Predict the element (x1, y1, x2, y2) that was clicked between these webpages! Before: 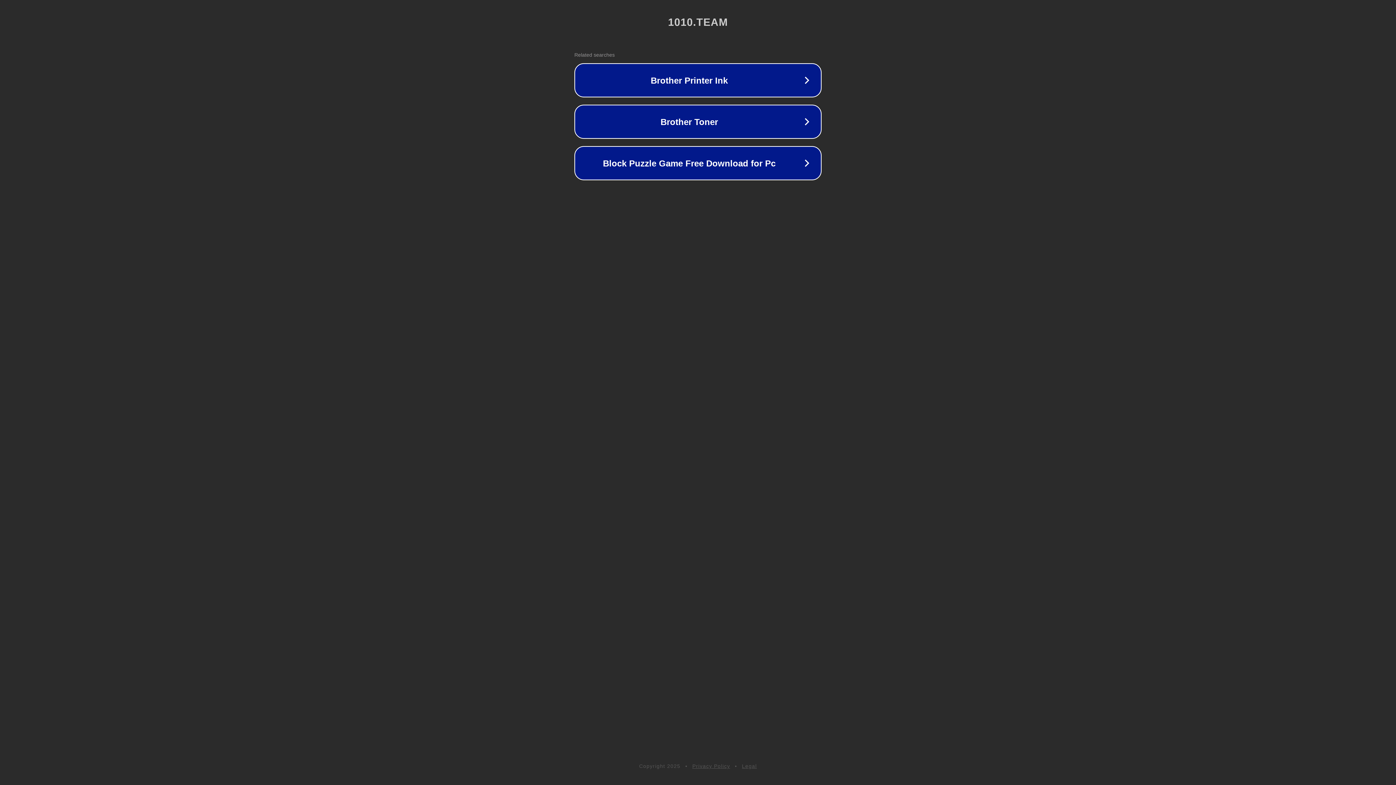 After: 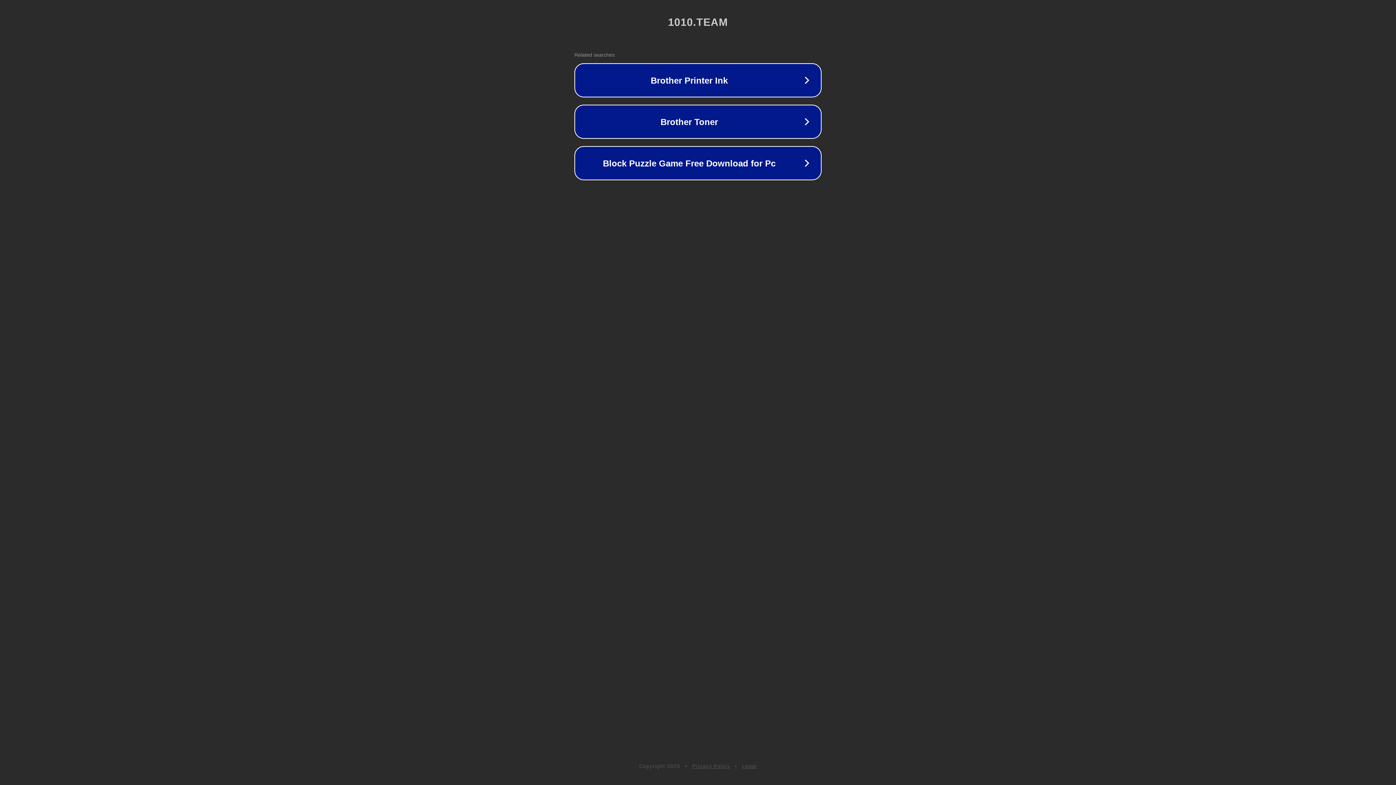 Action: label: Privacy Policy bbox: (692, 763, 730, 769)